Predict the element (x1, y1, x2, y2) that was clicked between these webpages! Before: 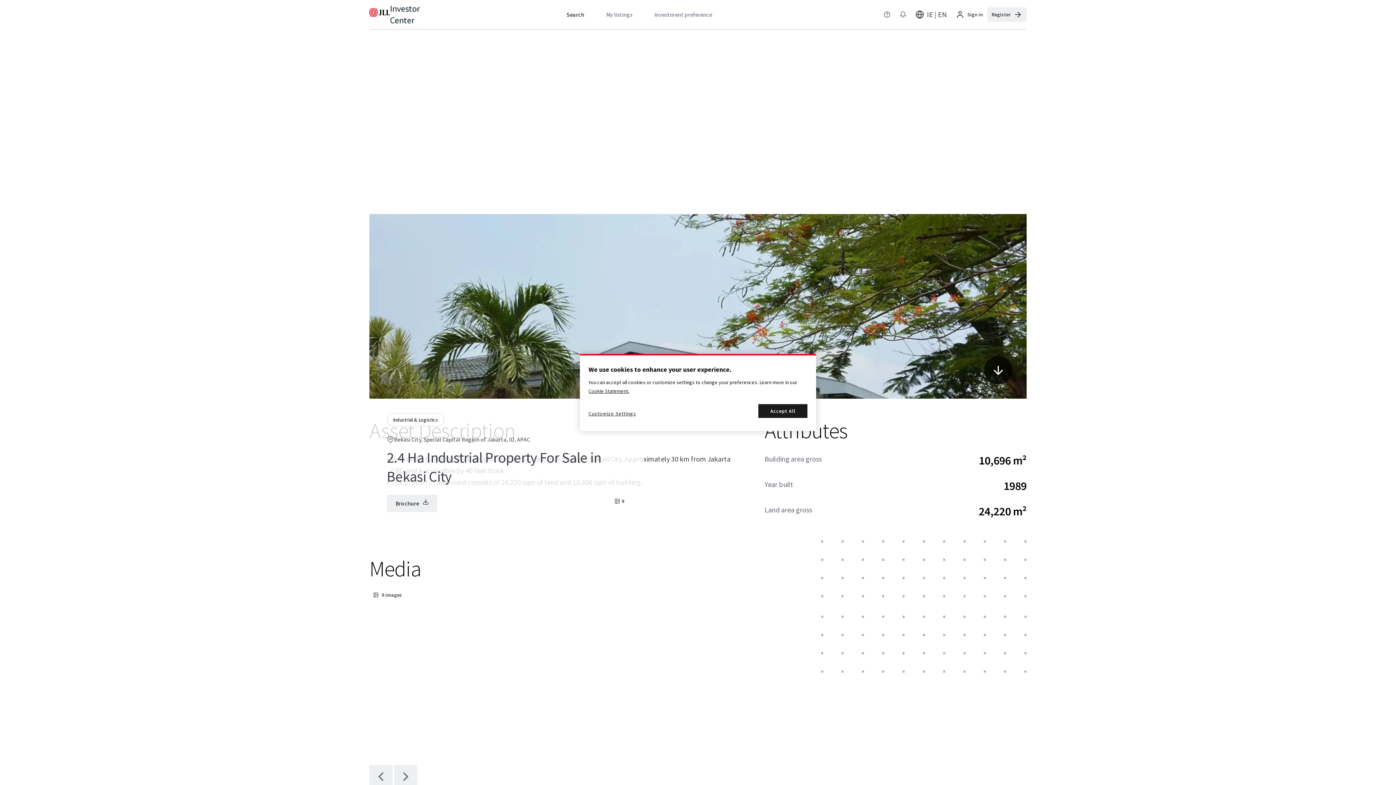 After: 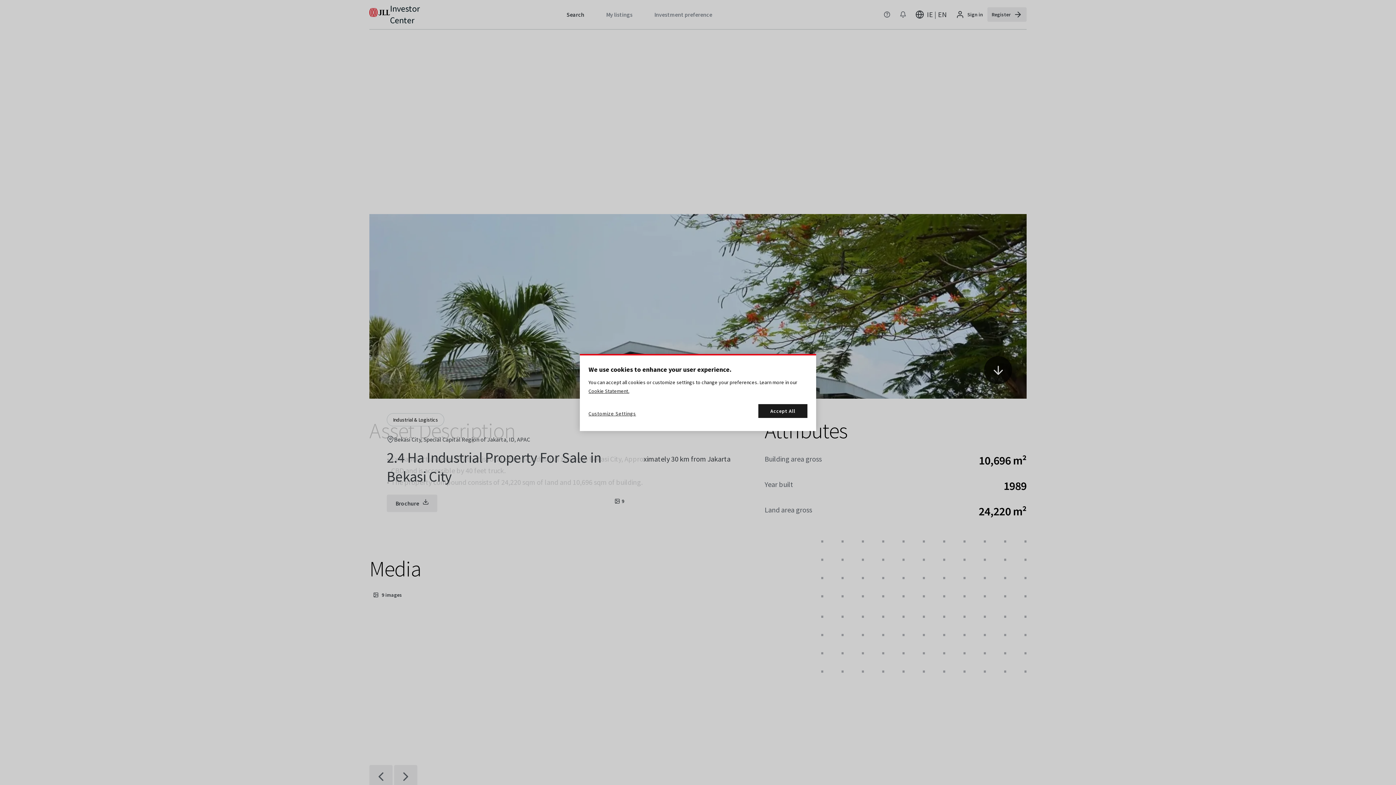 Action: bbox: (369, 588, 458, 602) label: 9 images